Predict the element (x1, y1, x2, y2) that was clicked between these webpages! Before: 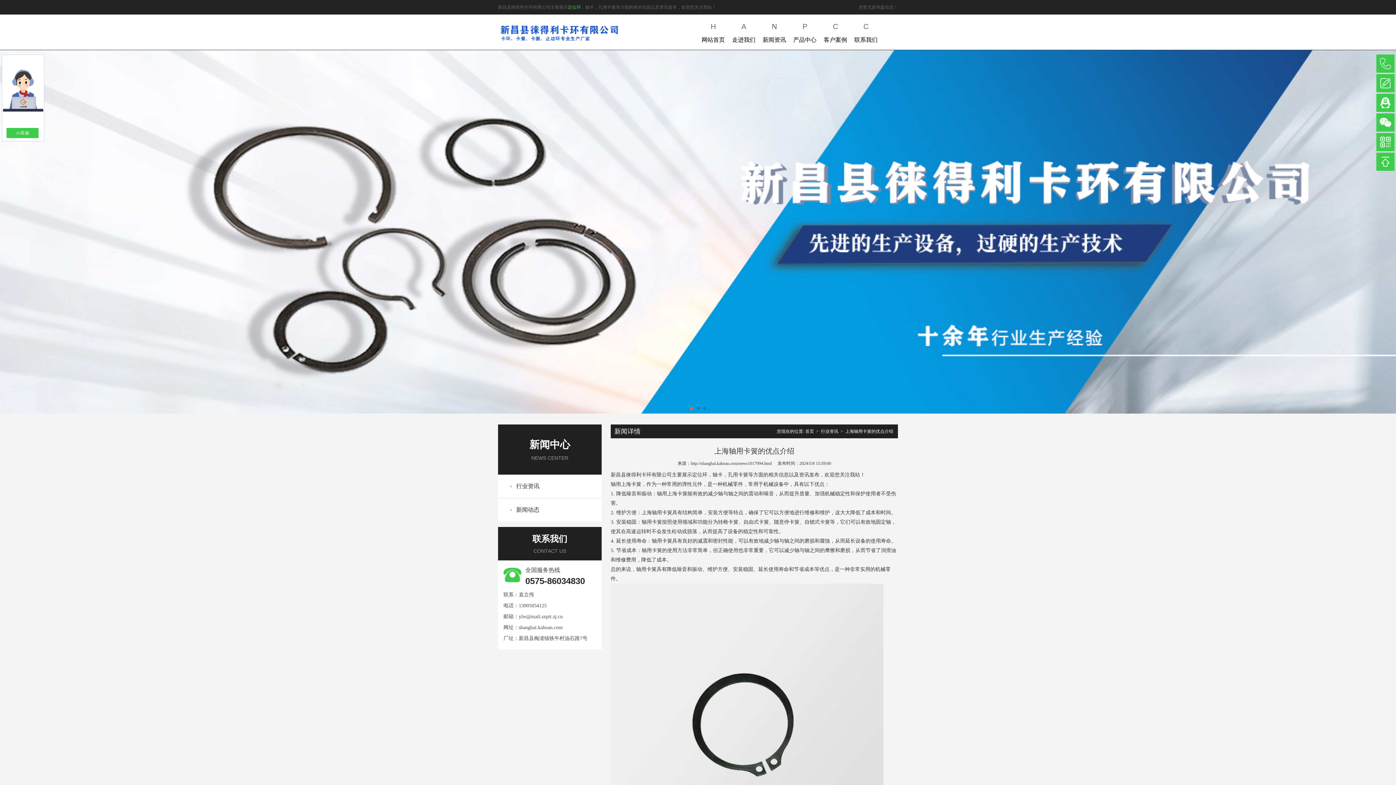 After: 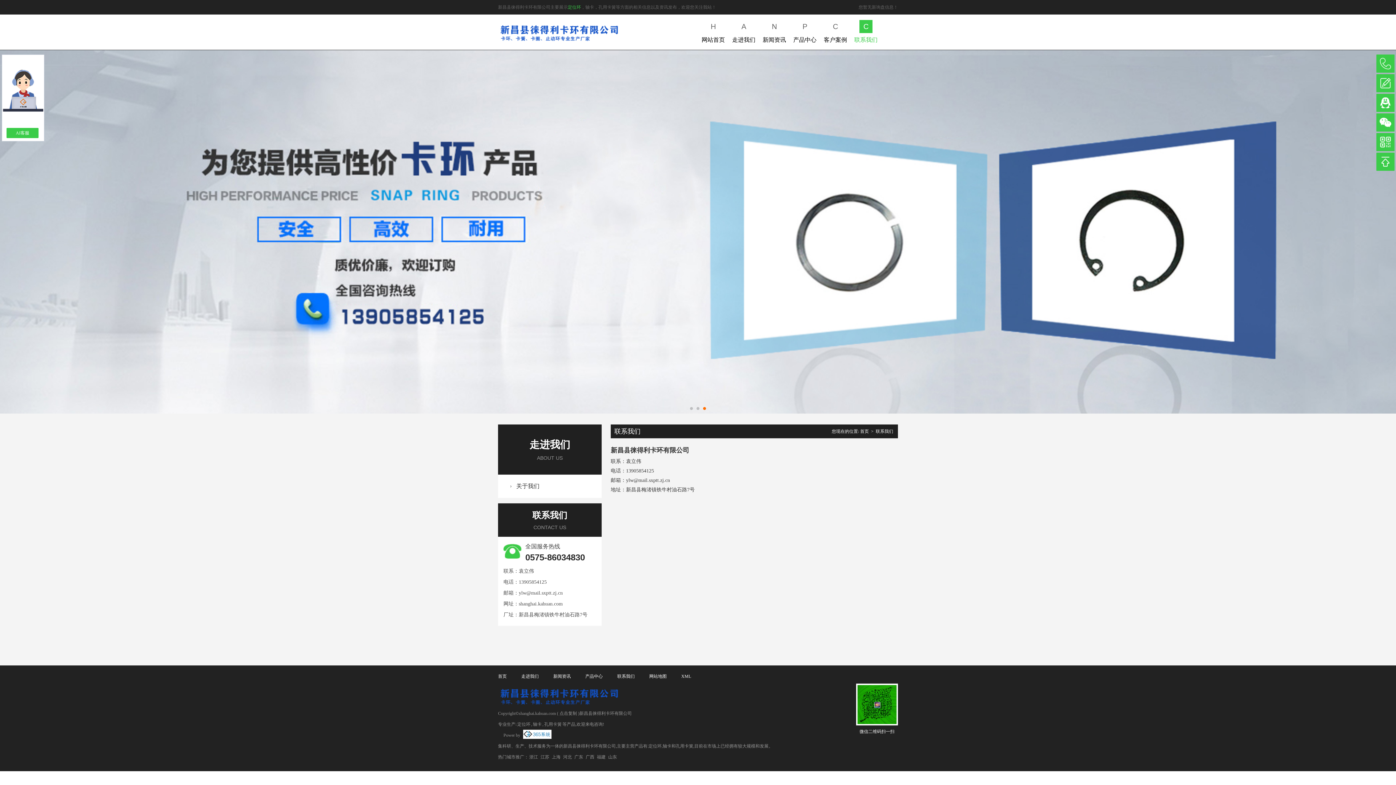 Action: bbox: (850, 14, 881, 49) label: C
联系我们